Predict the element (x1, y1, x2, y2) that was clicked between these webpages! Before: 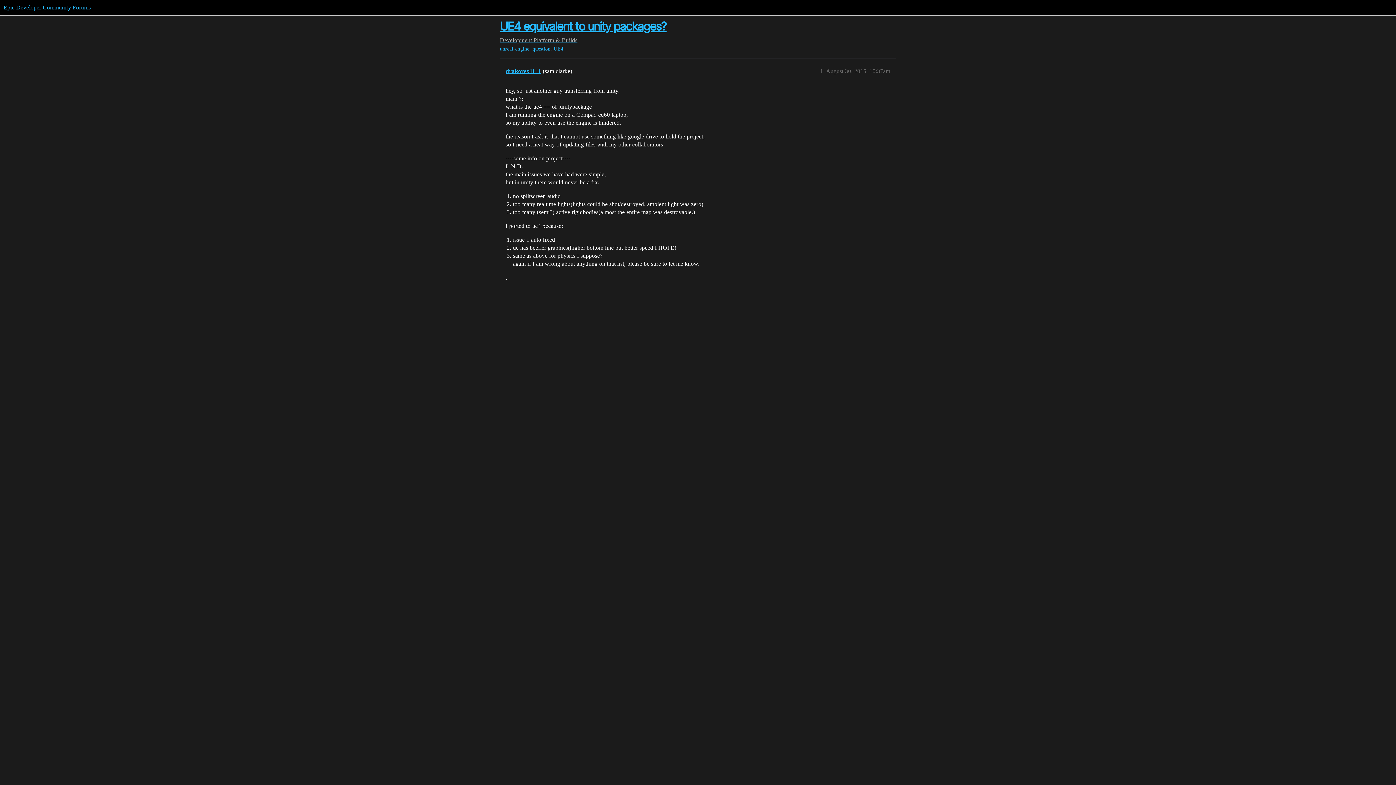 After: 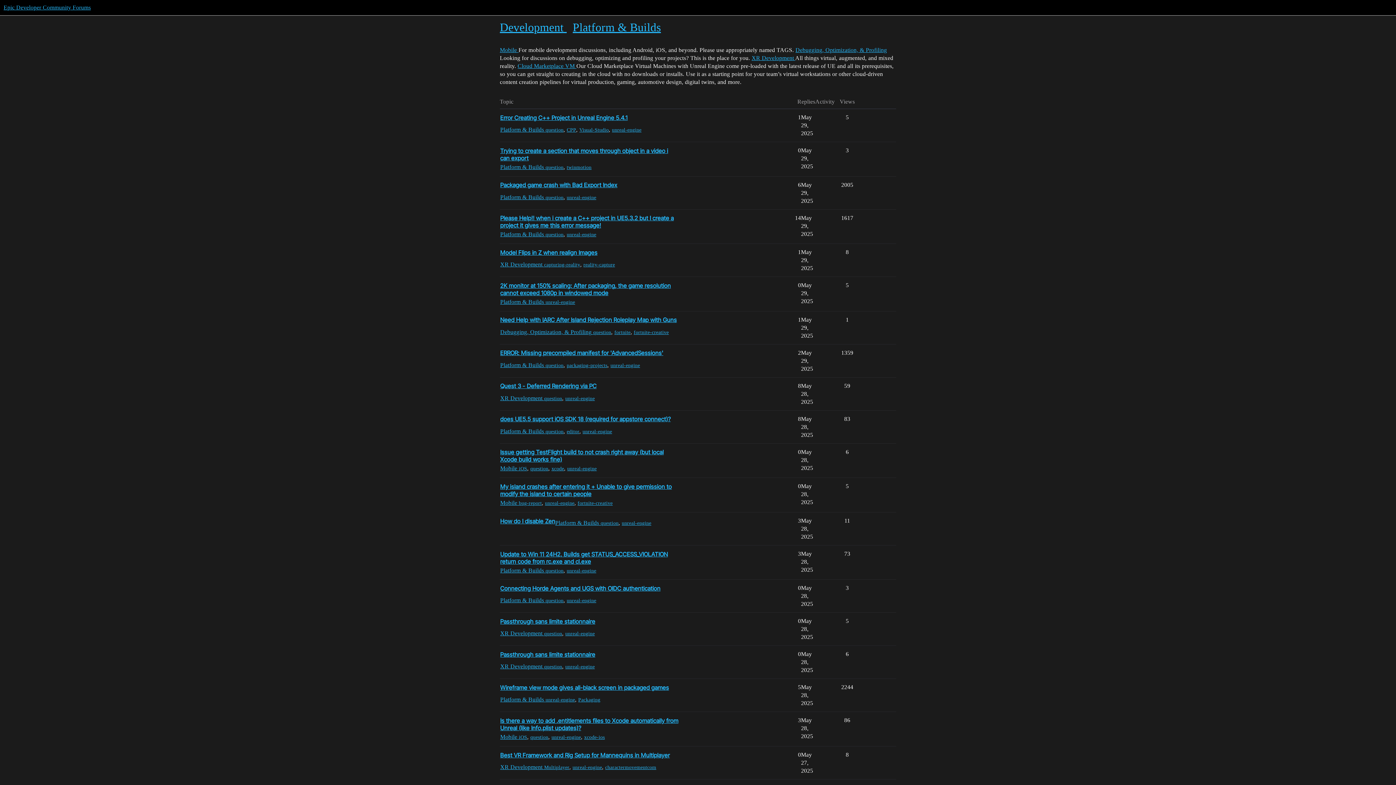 Action: bbox: (500, 37, 533, 43) label: Development 